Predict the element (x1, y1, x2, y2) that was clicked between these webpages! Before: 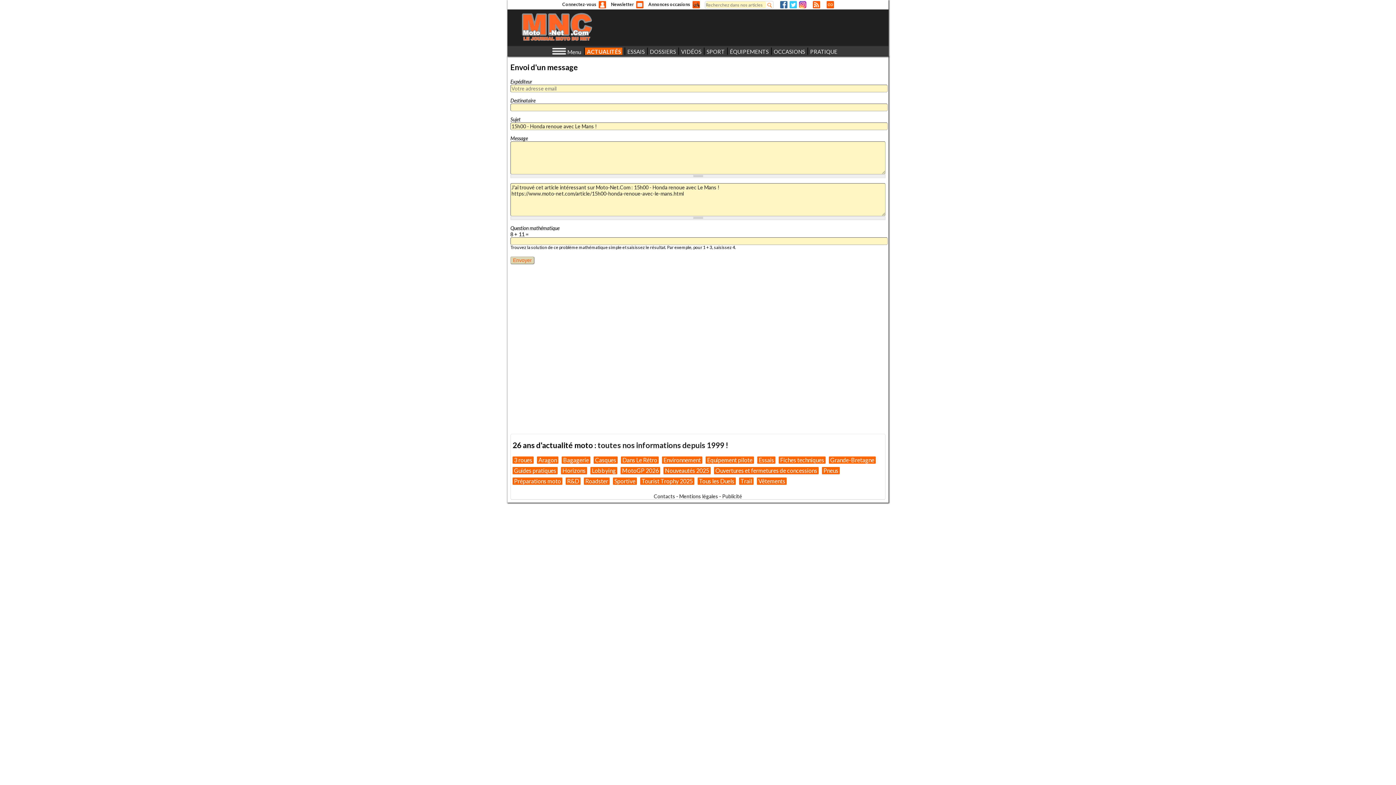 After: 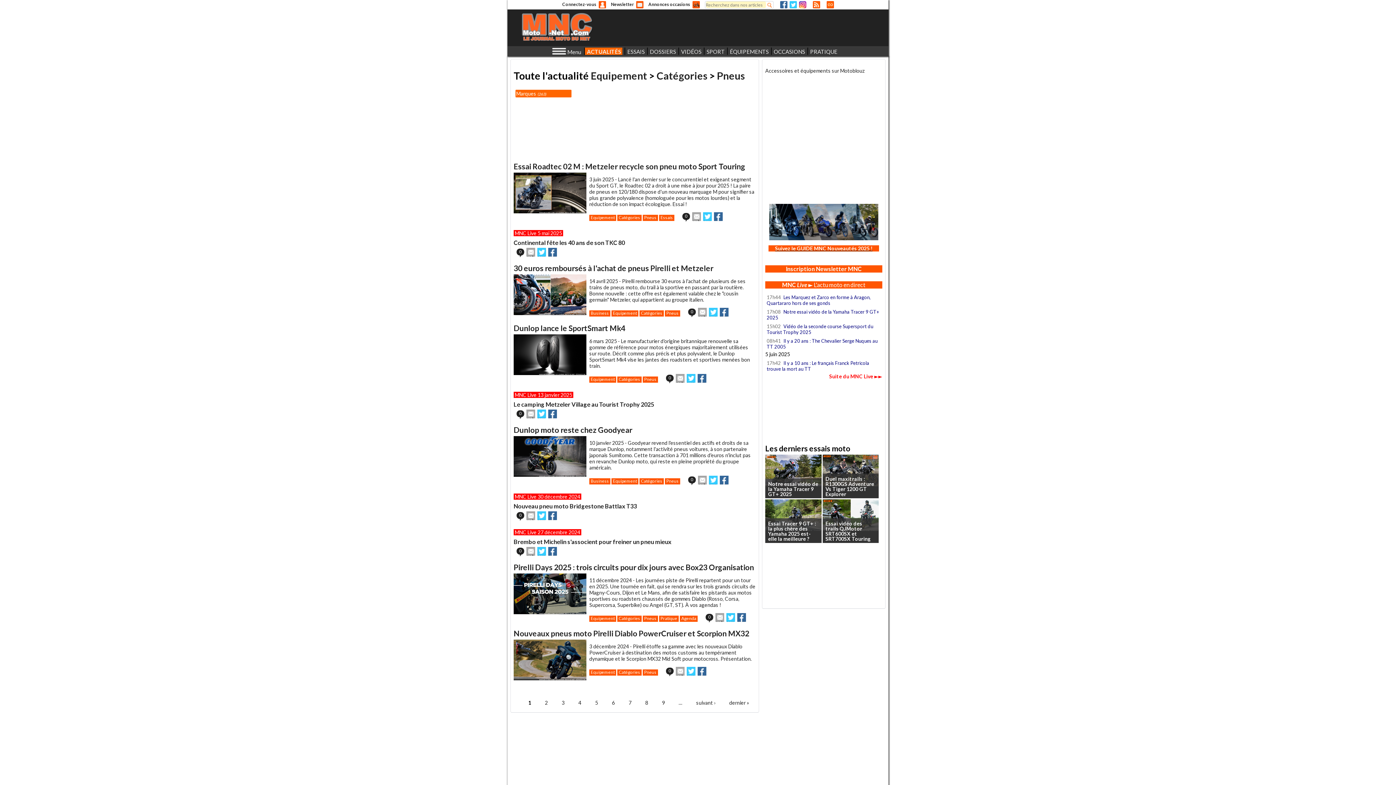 Action: label: Pneus bbox: (822, 467, 840, 474)